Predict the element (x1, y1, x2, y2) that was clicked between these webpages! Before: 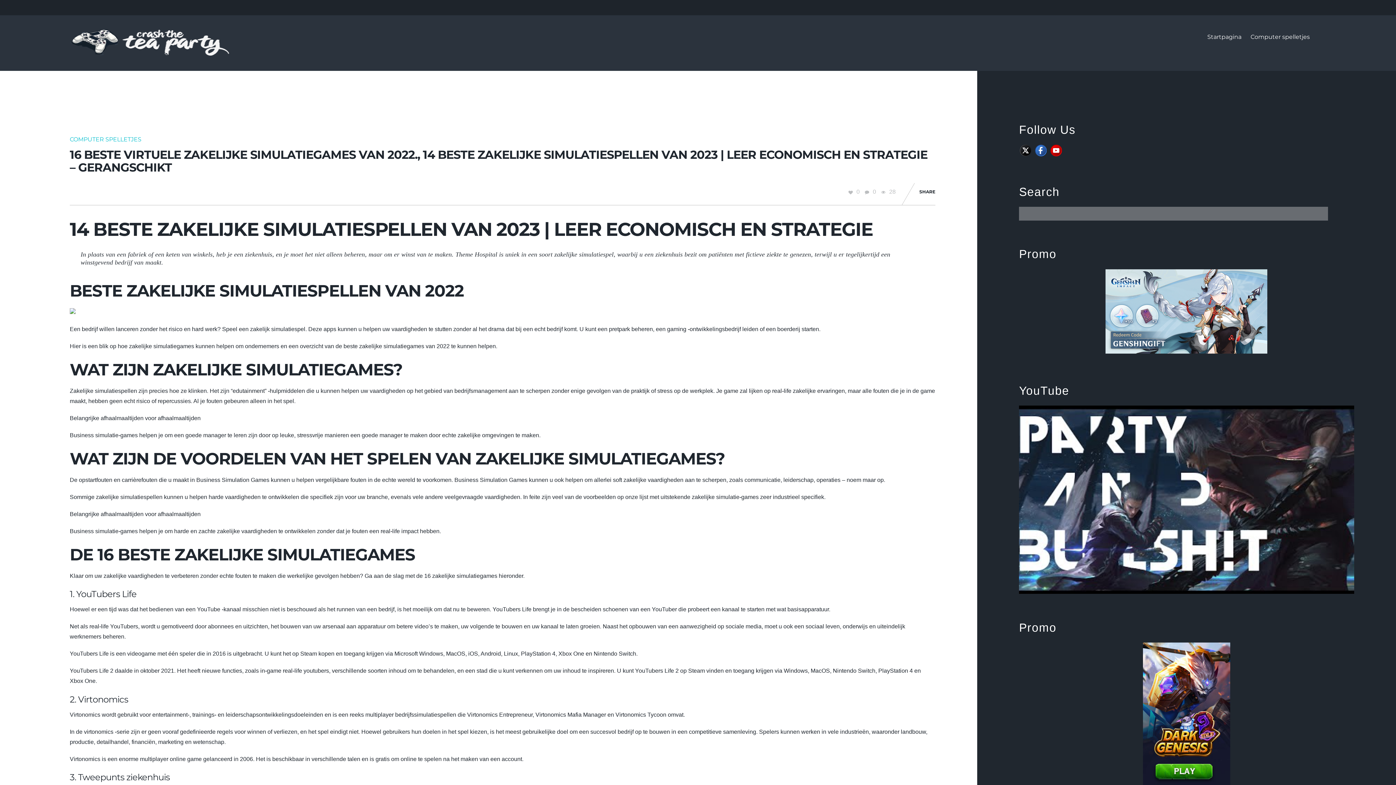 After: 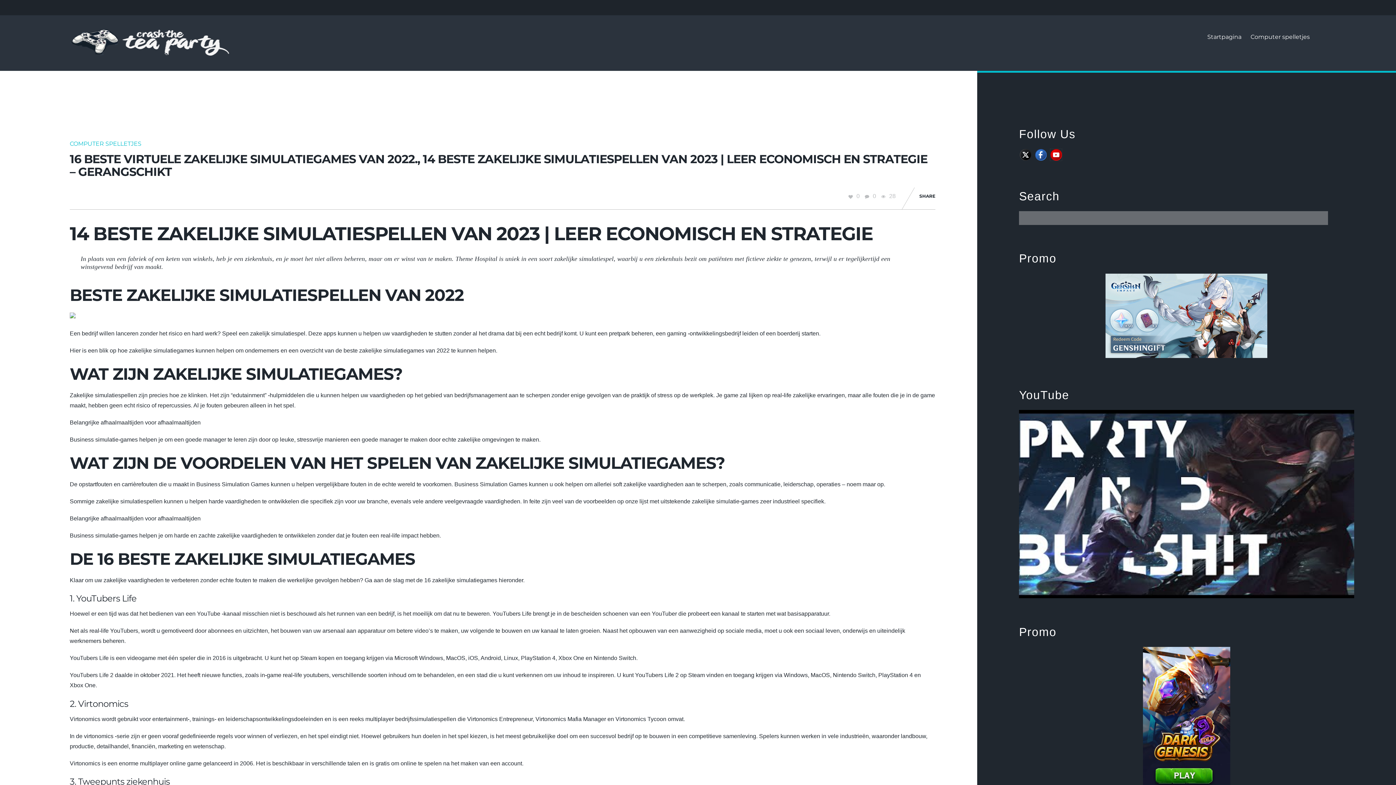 Action: bbox: (1050, 147, 1062, 153)